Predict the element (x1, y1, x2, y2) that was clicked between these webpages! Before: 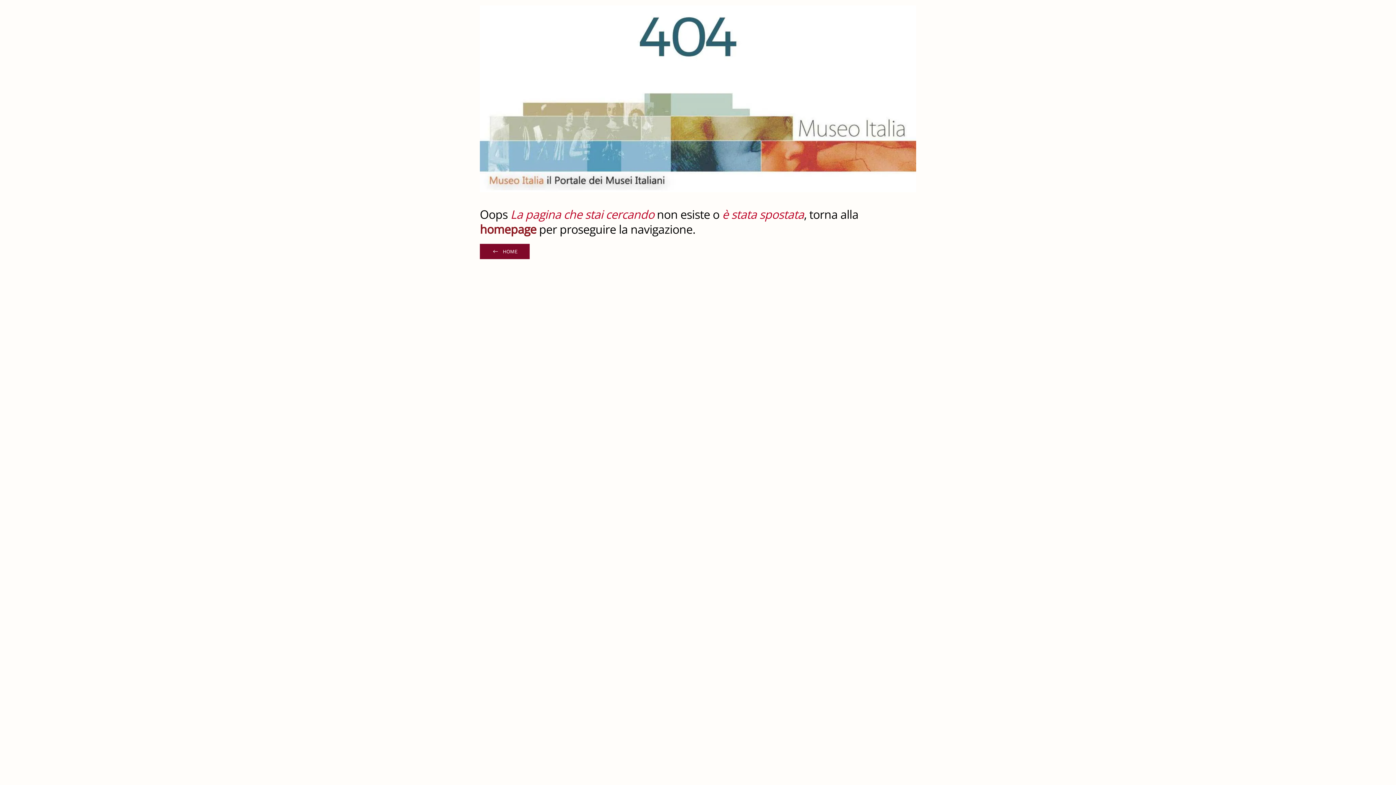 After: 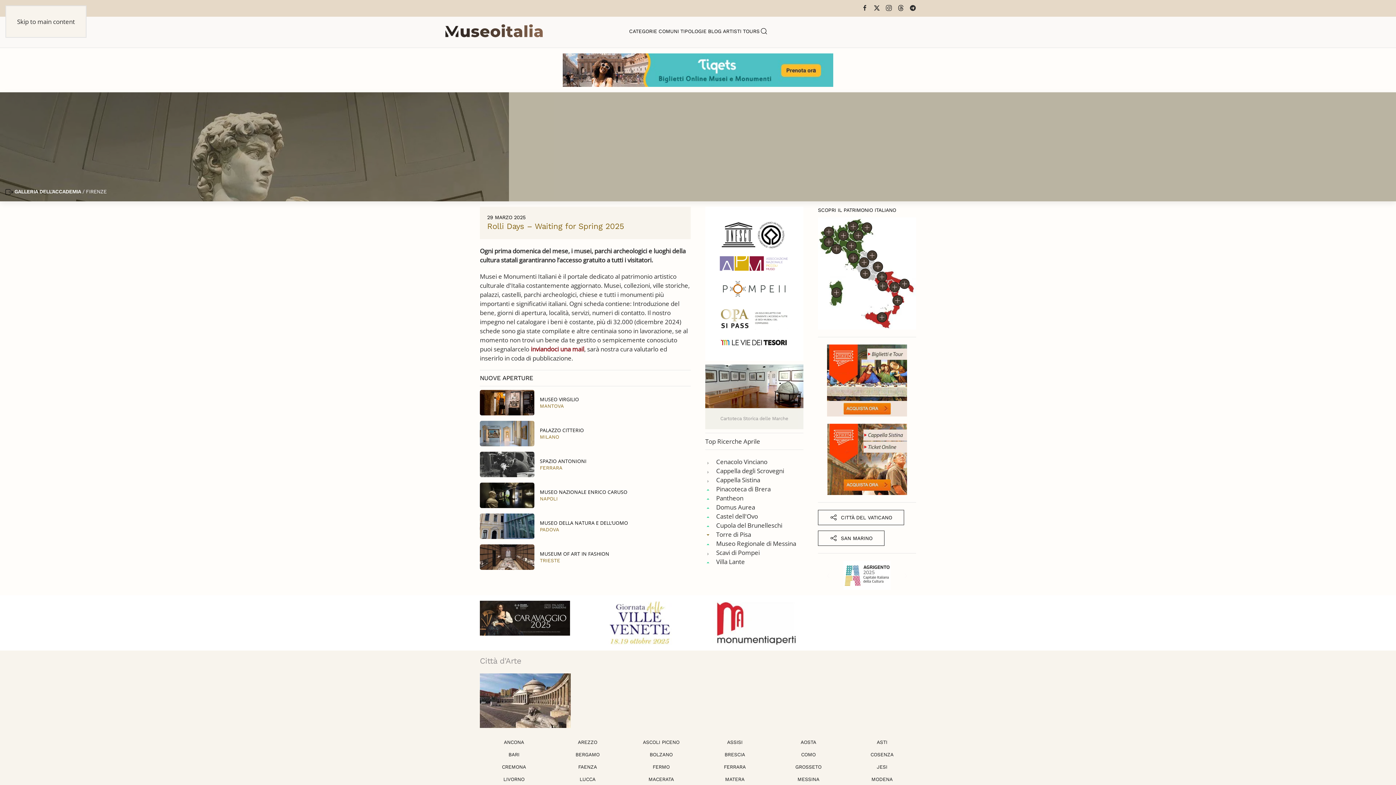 Action: bbox: (480, 94, 916, 102)